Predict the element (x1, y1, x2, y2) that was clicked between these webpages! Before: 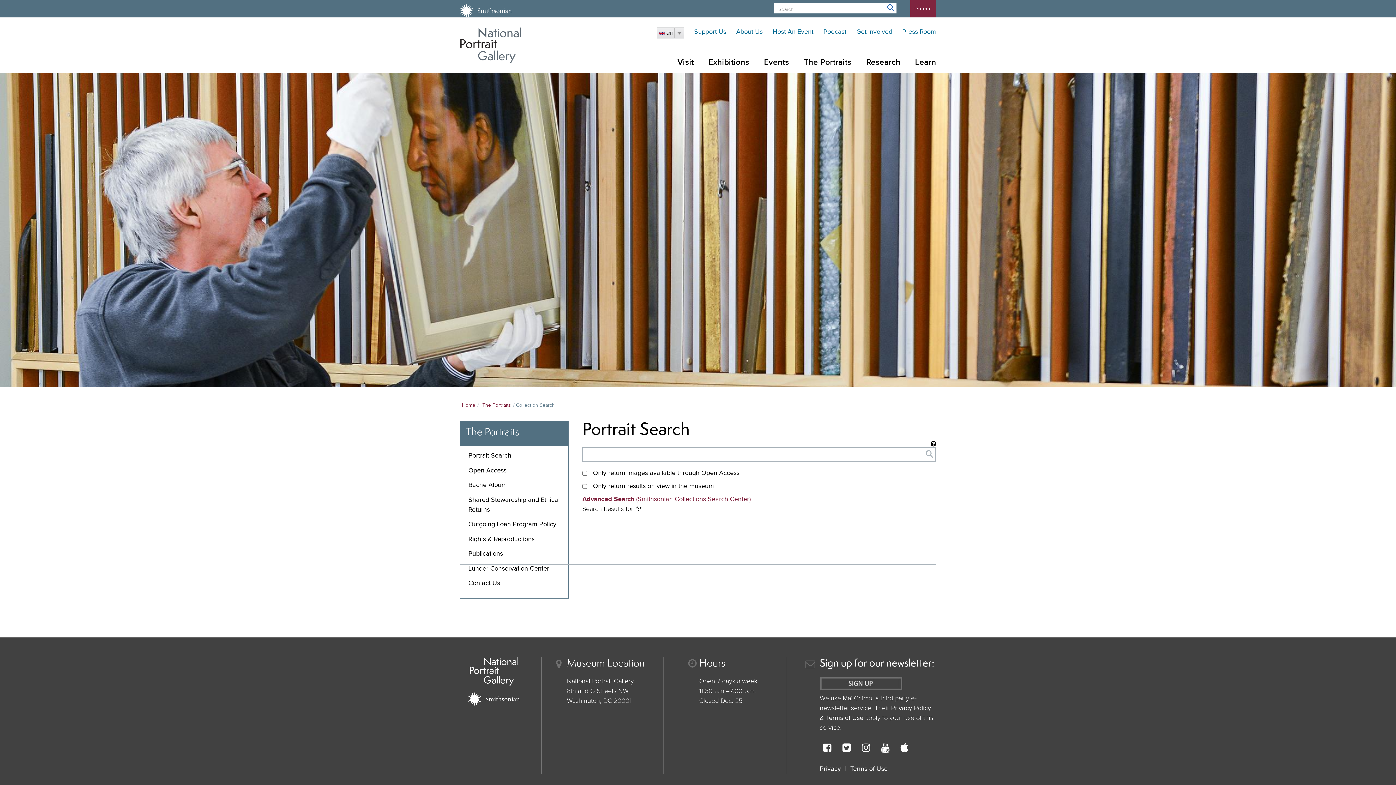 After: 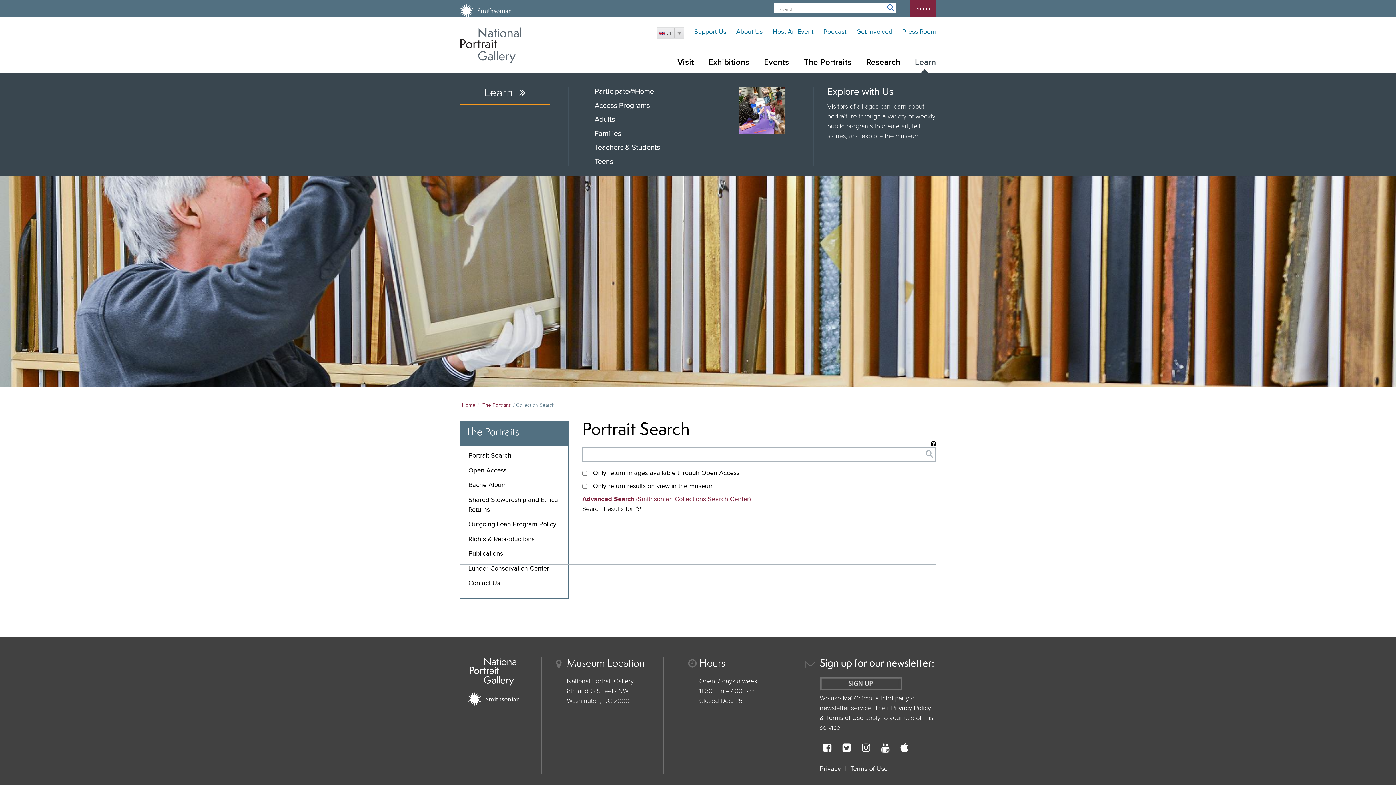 Action: bbox: (907, 52, 936, 72) label: Learn